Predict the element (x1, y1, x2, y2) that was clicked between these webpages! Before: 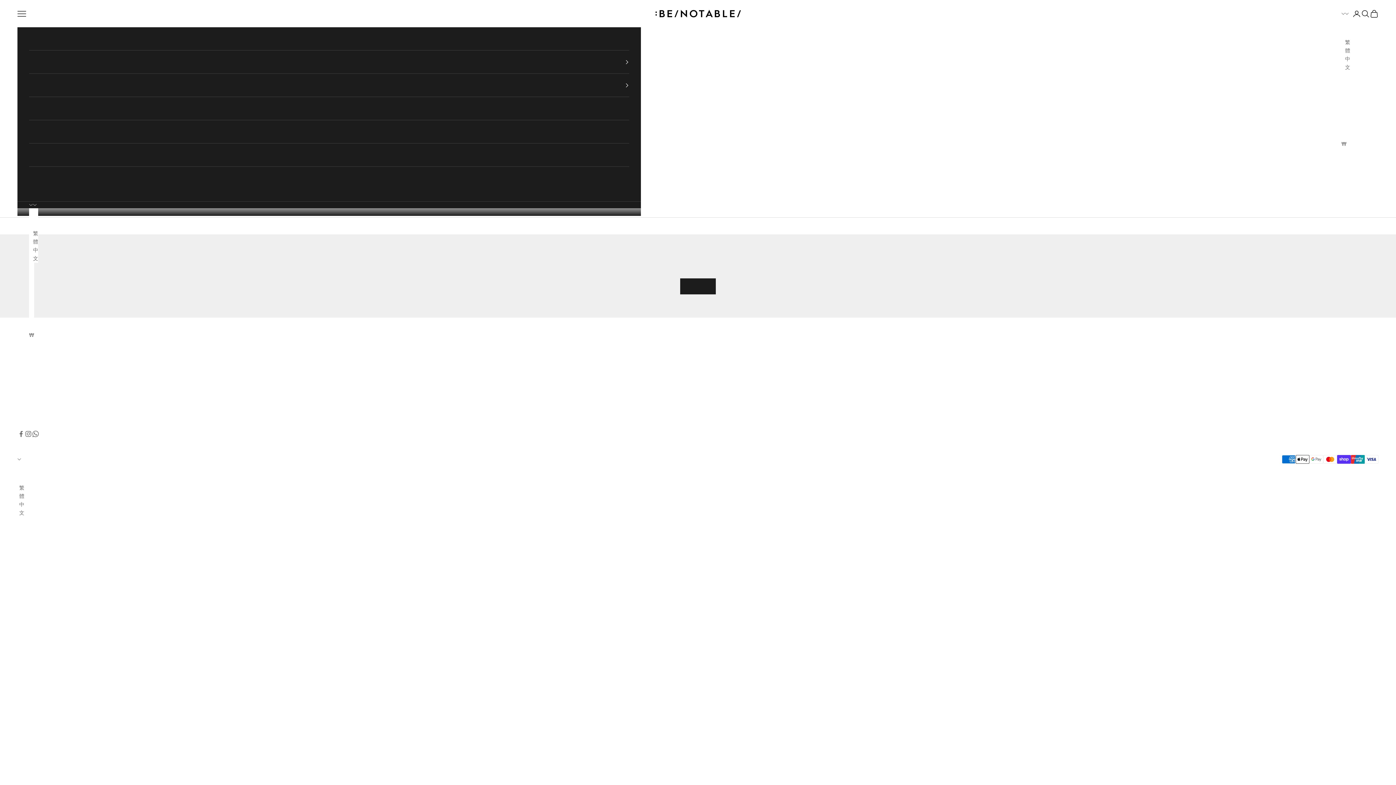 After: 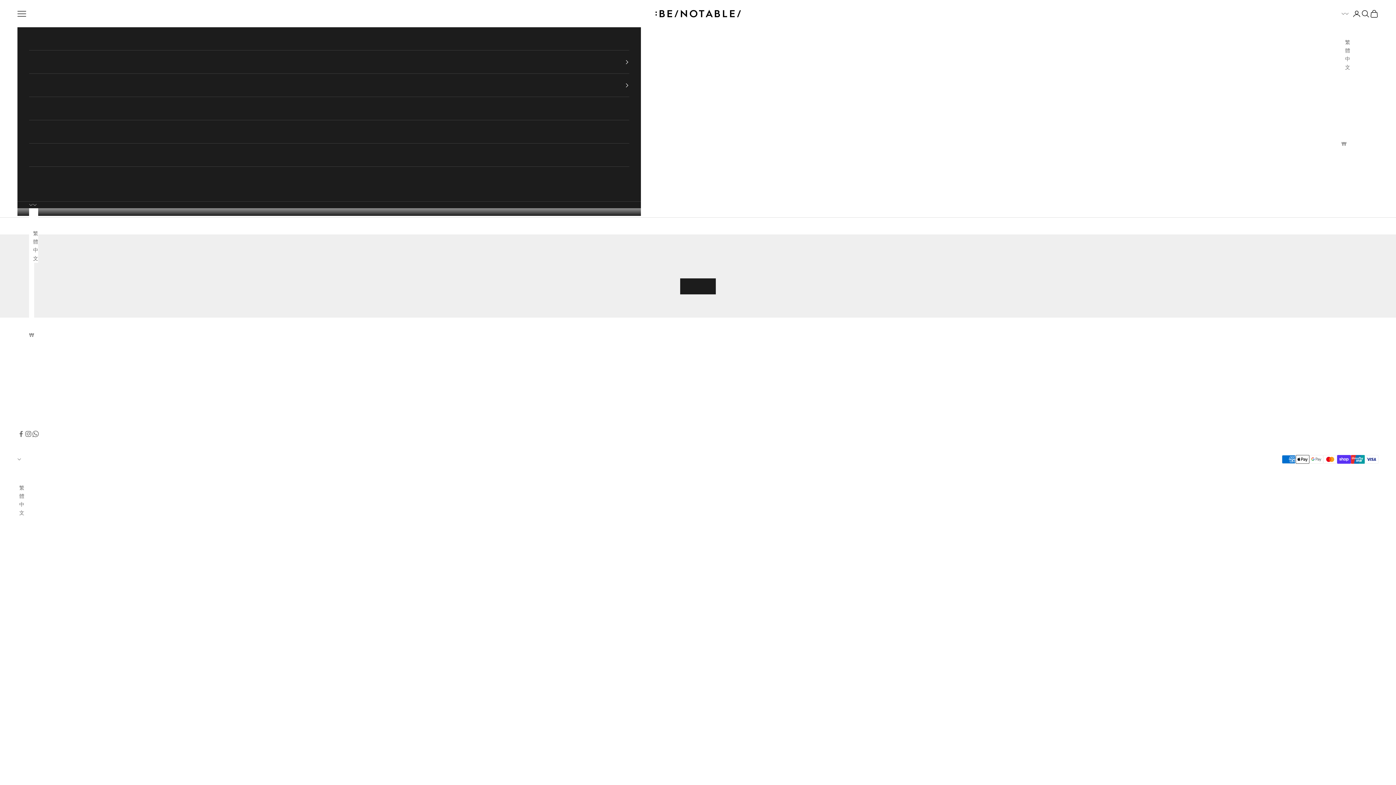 Action: label: Hong Kong SAR (HKD $) bbox: (1341, 63, 1346, 71)